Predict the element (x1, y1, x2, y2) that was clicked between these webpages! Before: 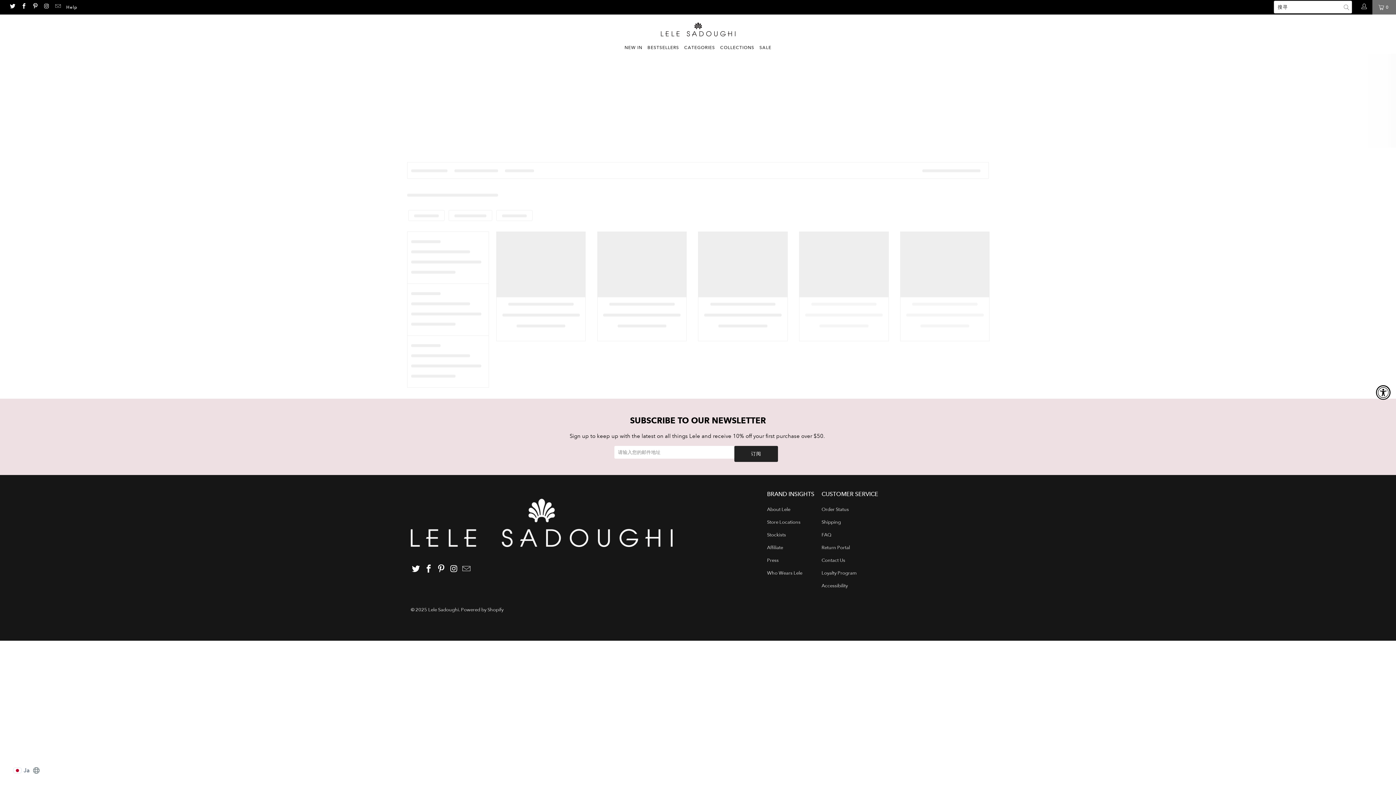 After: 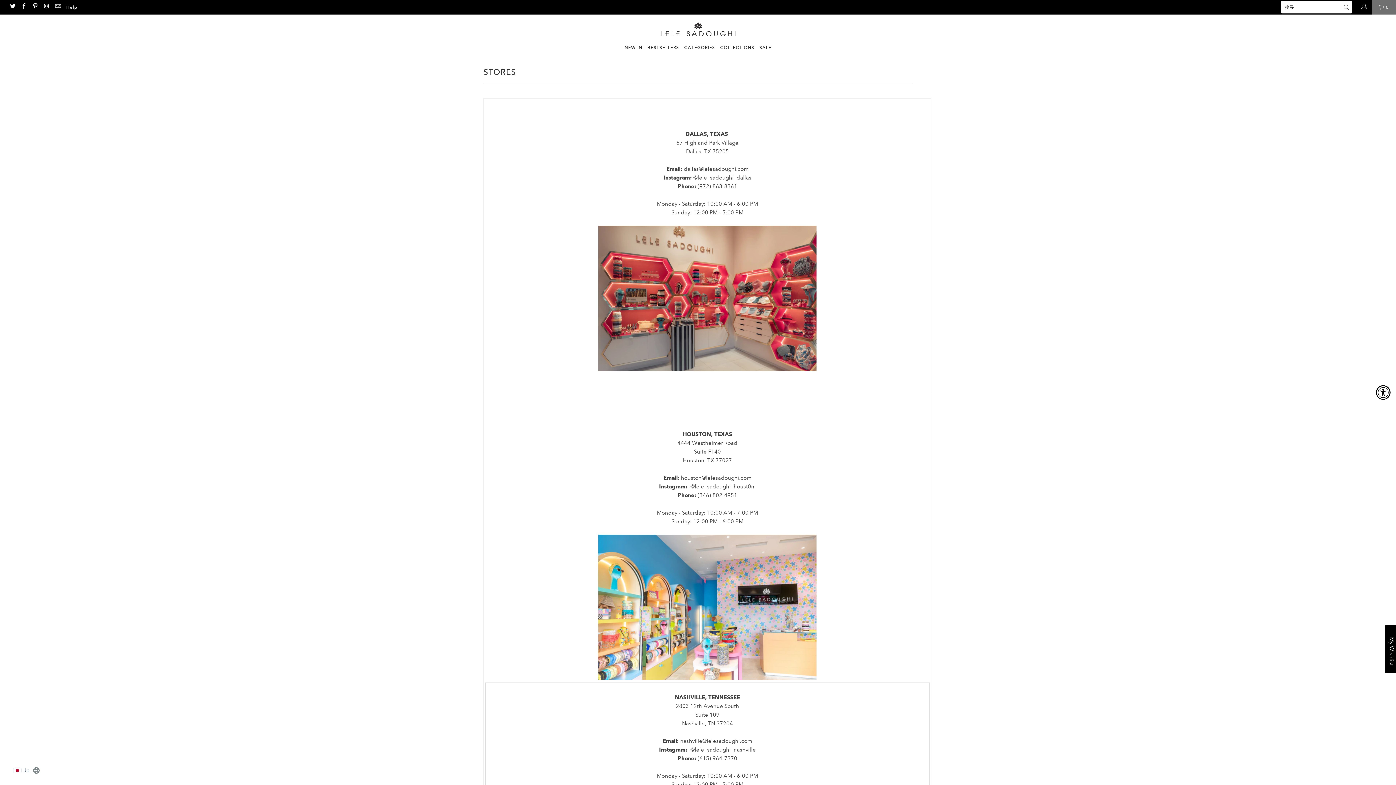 Action: bbox: (767, 519, 800, 525) label: Store Locations